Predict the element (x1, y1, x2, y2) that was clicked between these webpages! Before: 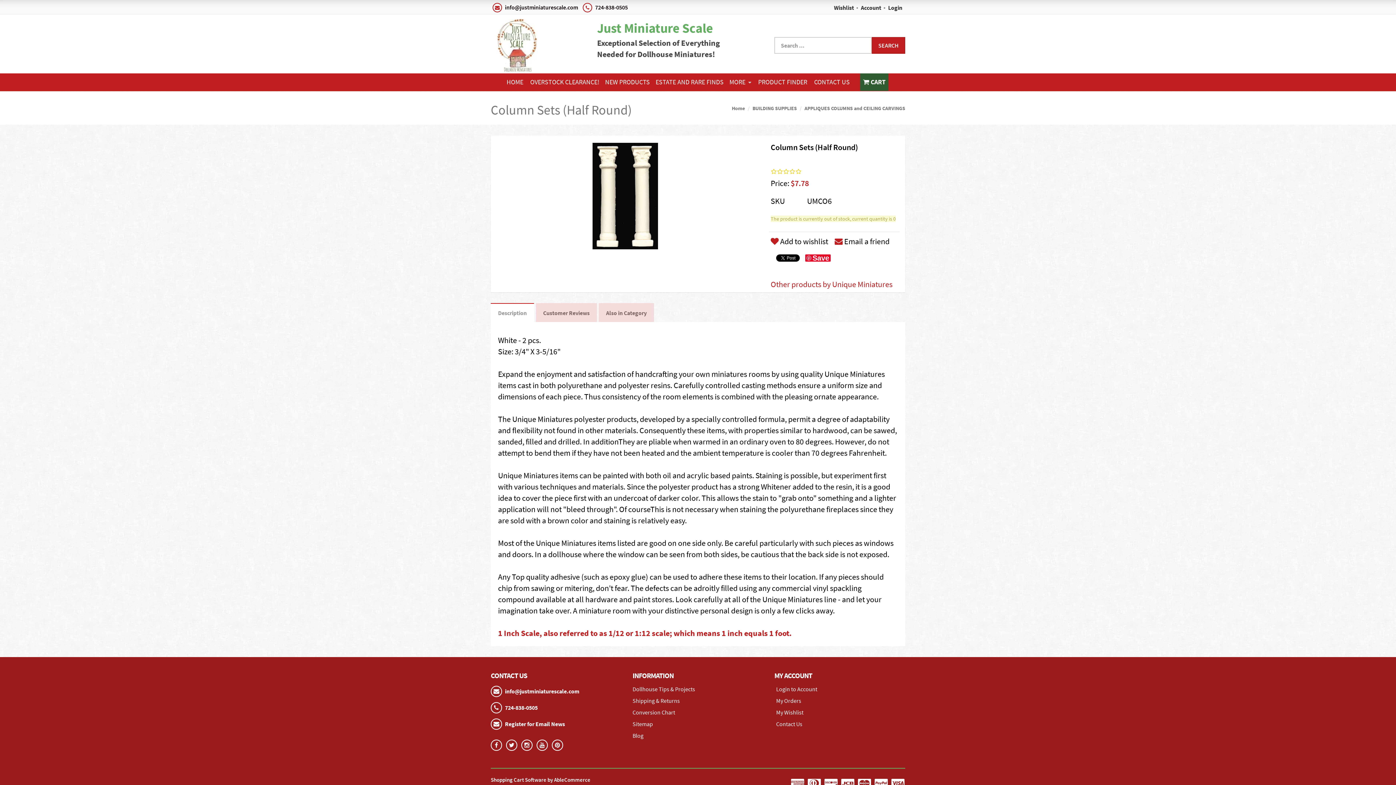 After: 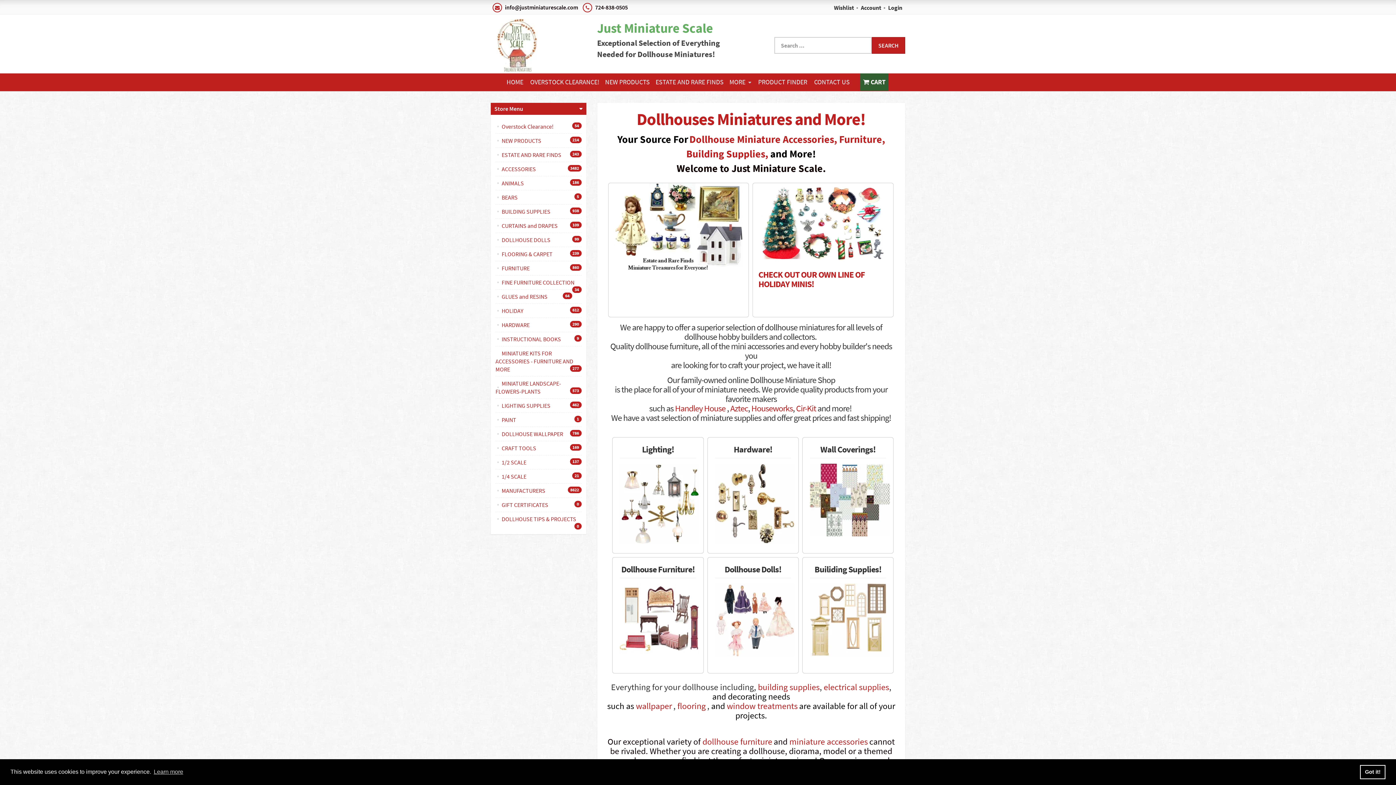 Action: label: Home bbox: (732, 105, 745, 111)